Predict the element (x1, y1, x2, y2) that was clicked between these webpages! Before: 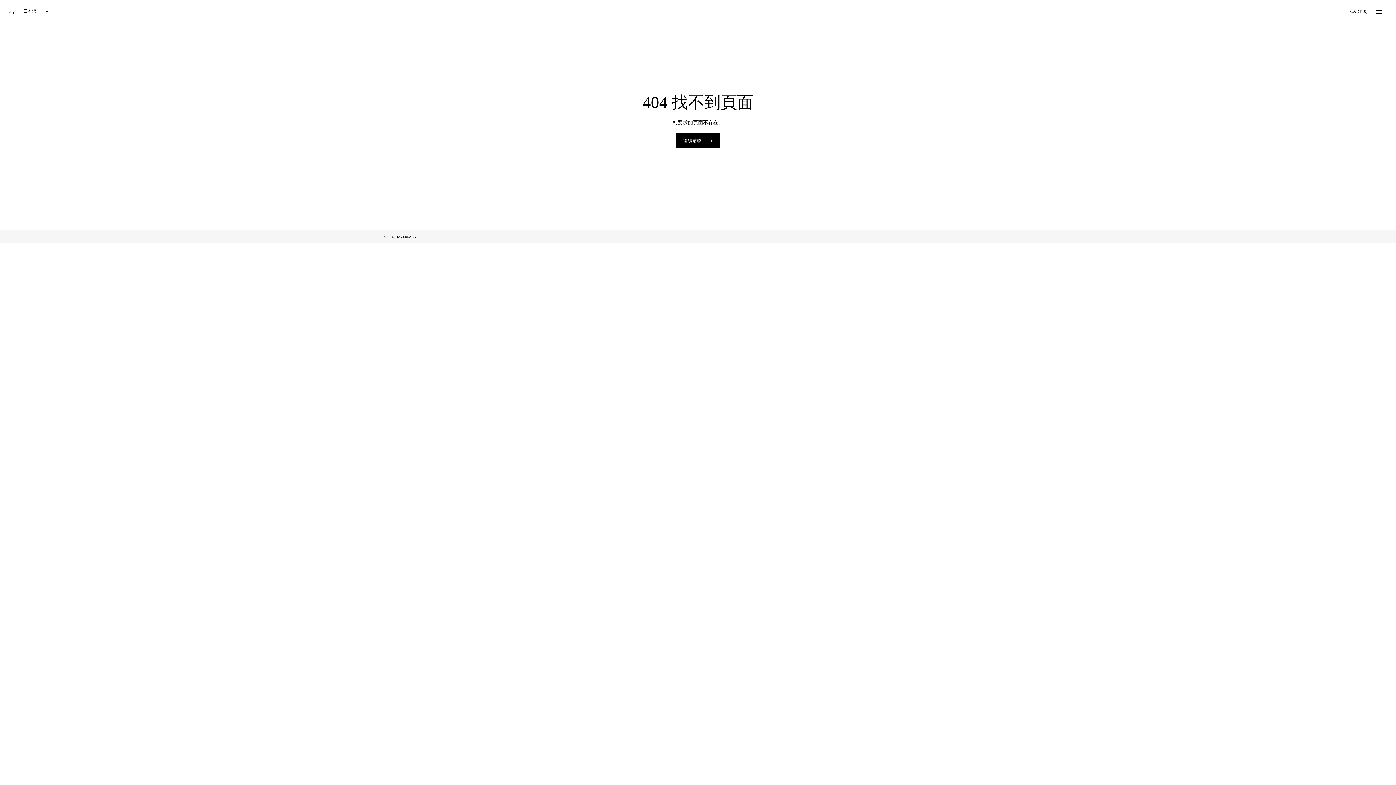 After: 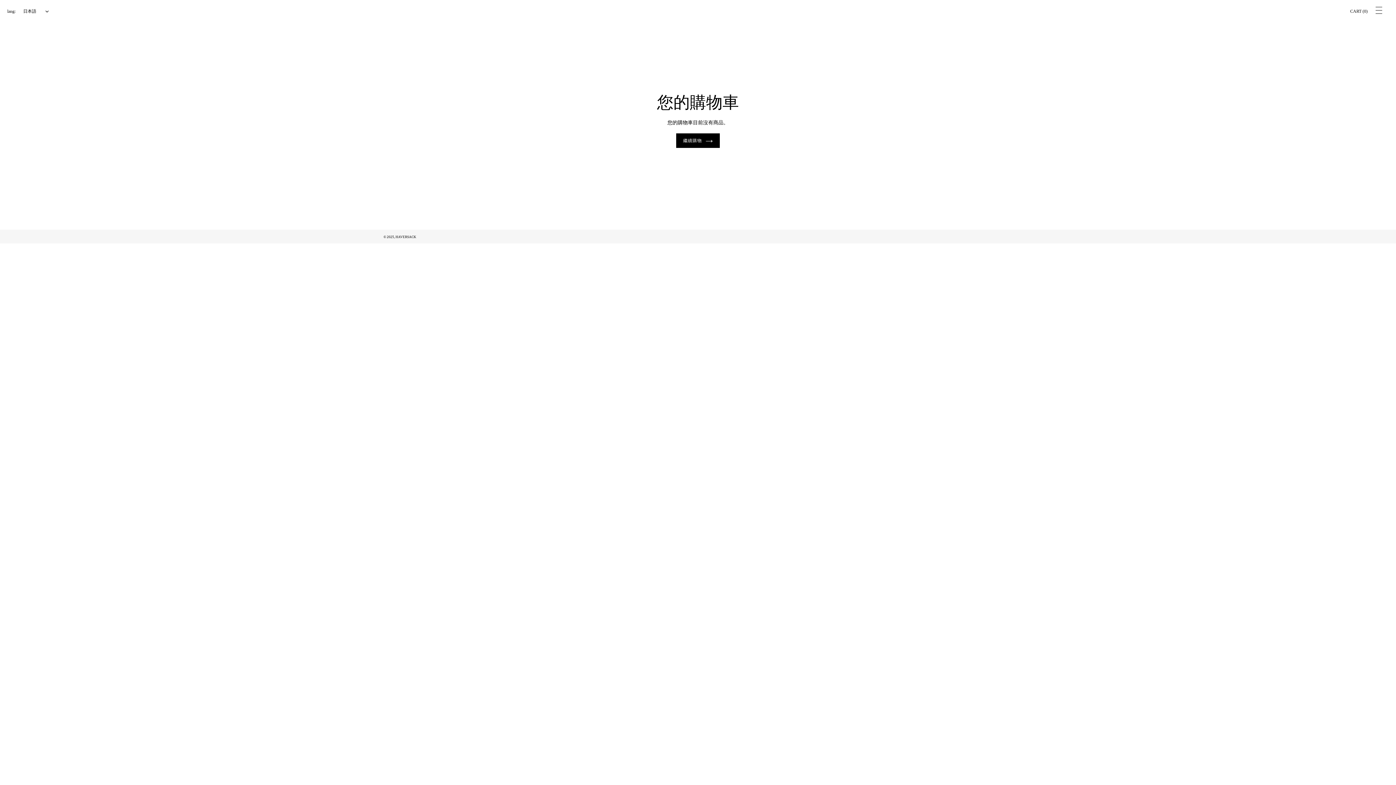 Action: bbox: (1350, 8, 1368, 13) label: CART (0)